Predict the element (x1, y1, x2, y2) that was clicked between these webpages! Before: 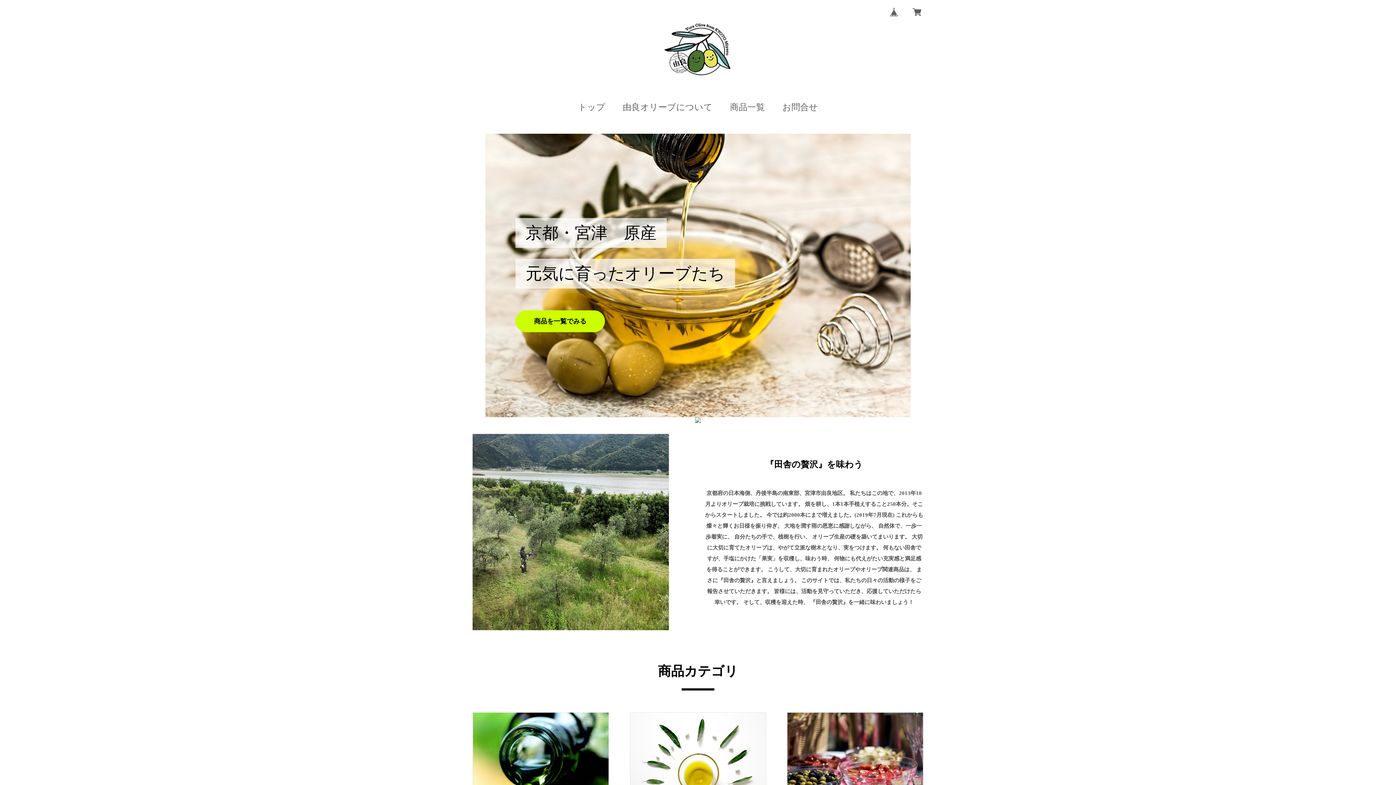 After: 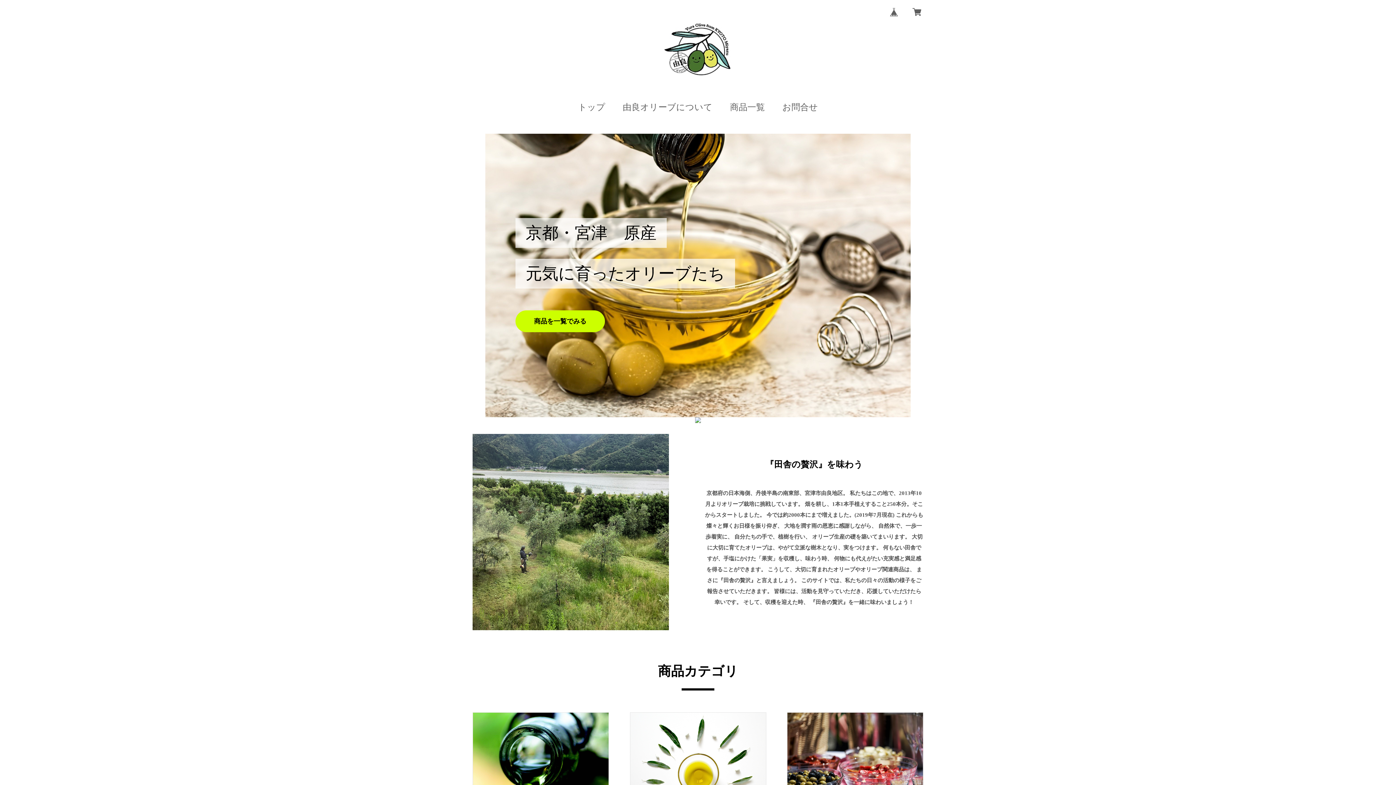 Action: bbox: (664, 21, 732, 76)